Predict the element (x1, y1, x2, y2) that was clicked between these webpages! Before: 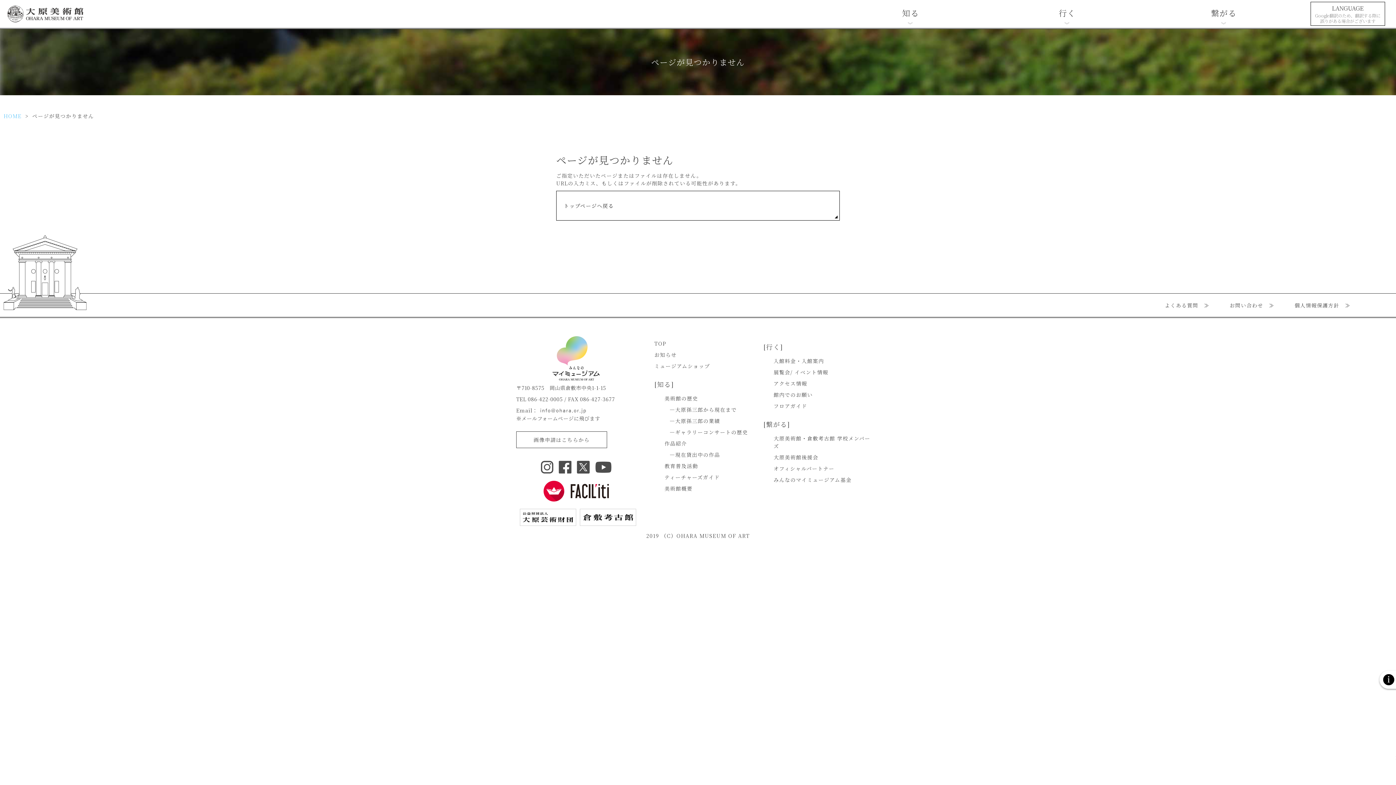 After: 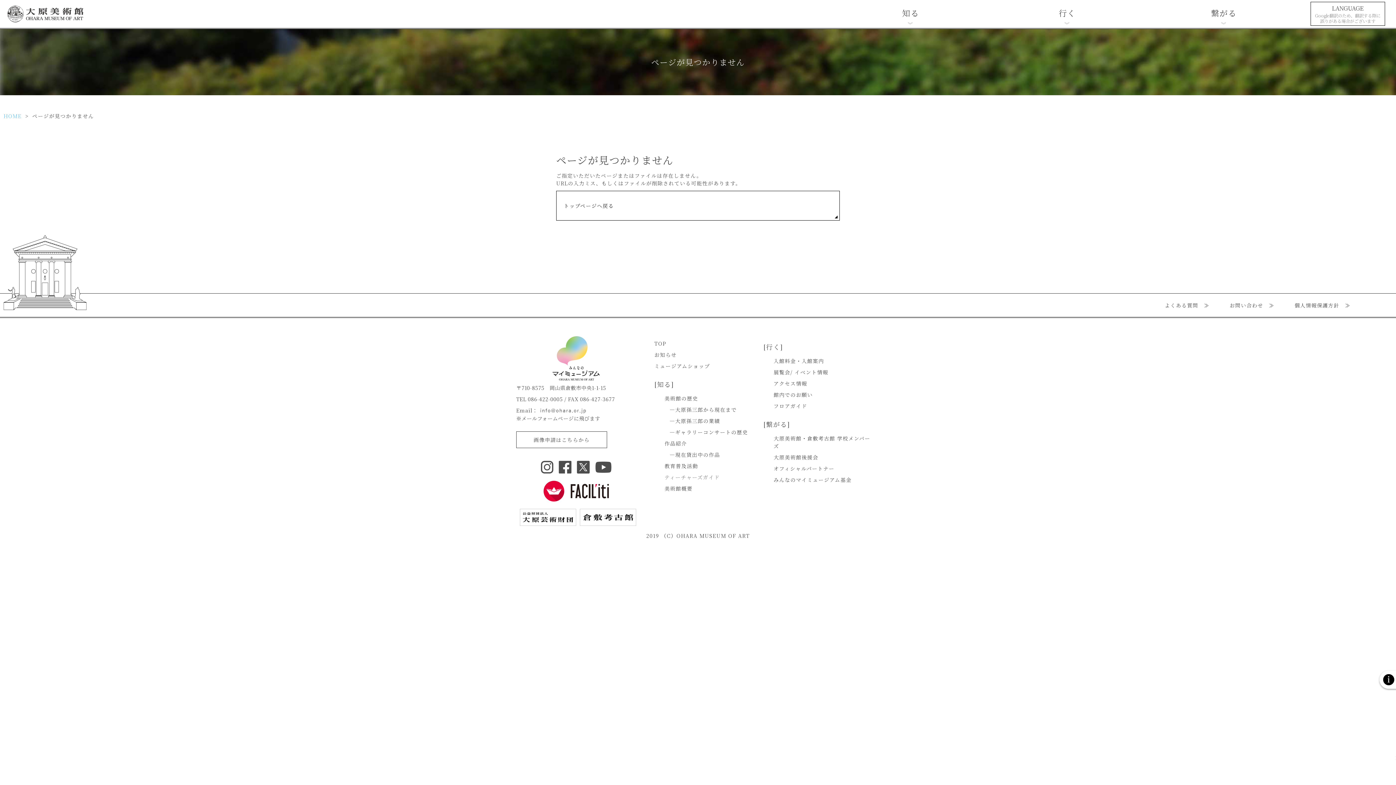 Action: label: ティーチャーズガイド bbox: (664, 473, 720, 481)